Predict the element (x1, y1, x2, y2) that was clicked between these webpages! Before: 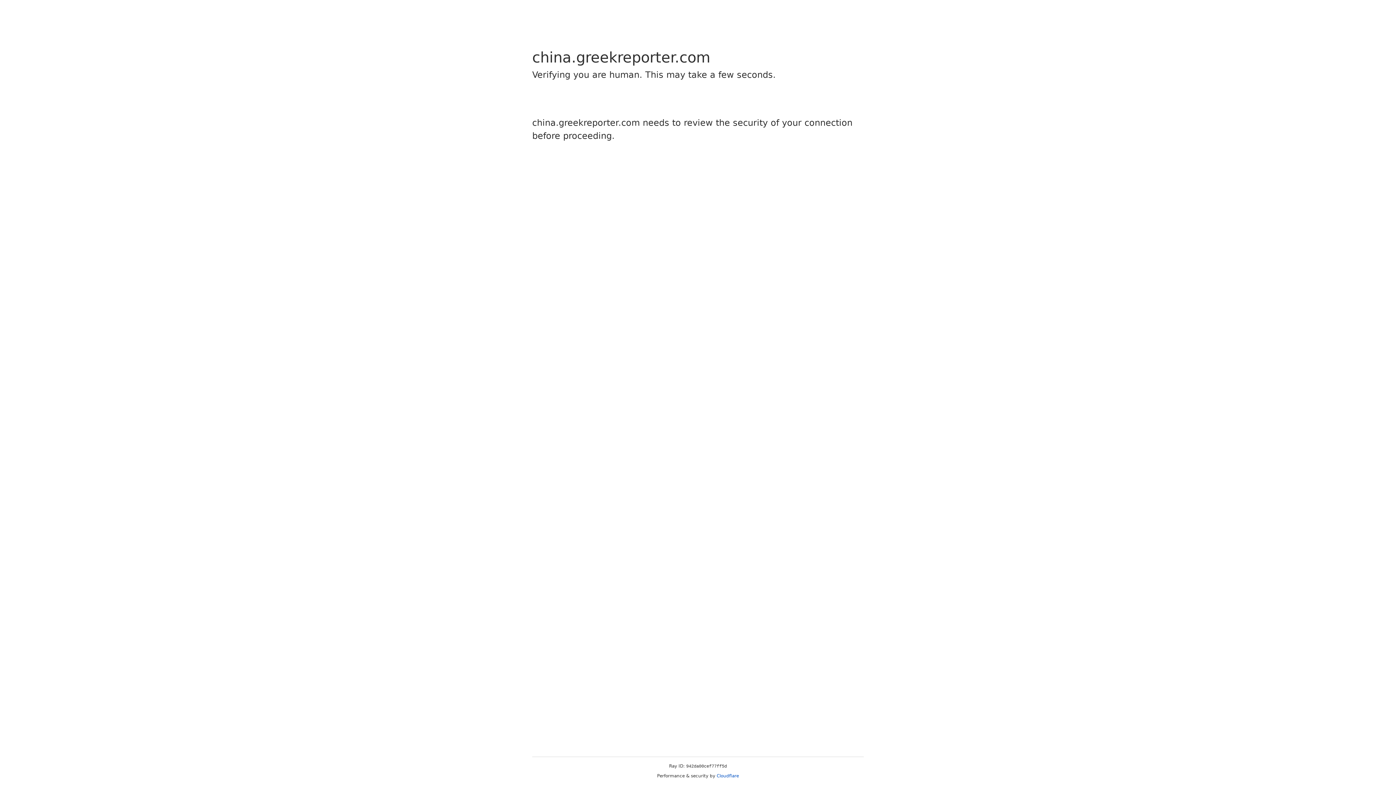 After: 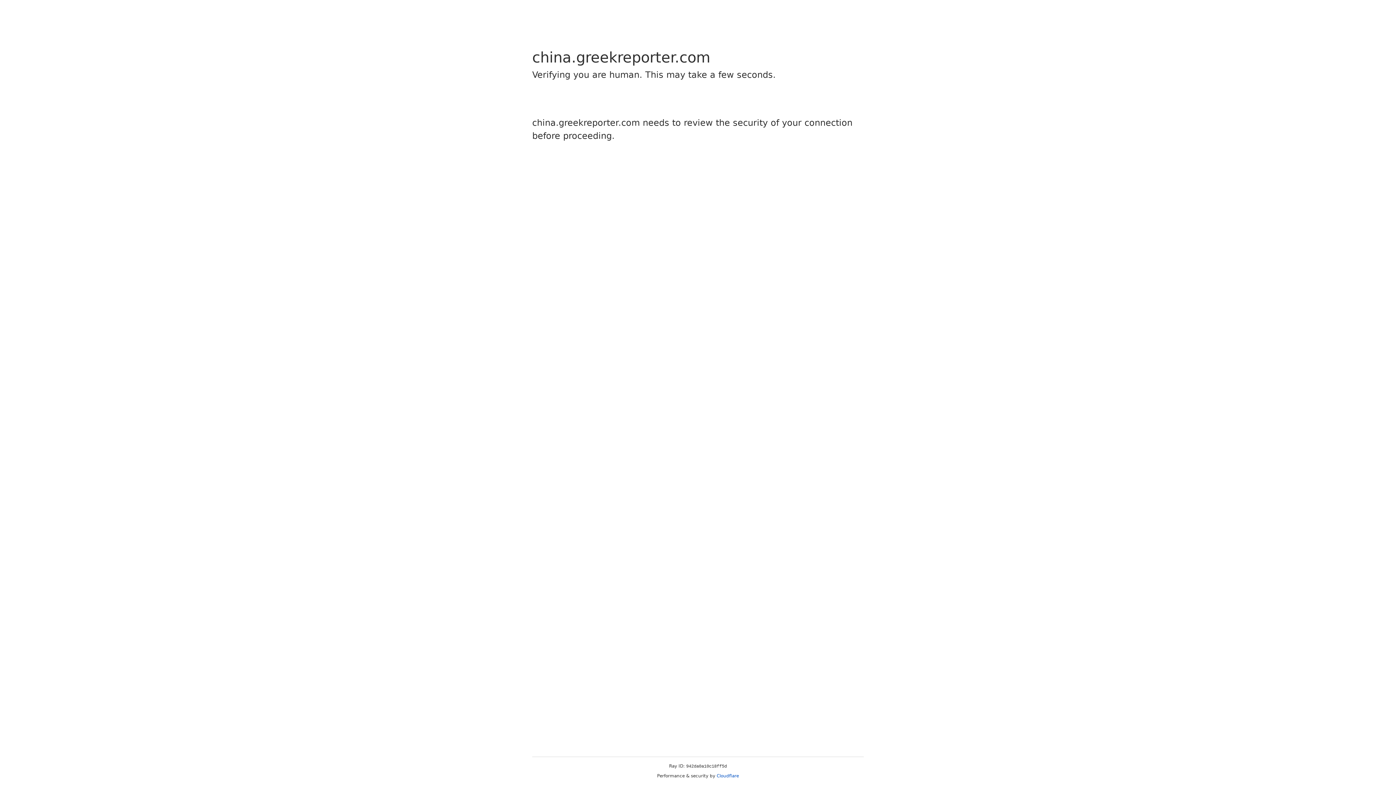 Action: label: Cloudflare bbox: (716, 773, 739, 778)